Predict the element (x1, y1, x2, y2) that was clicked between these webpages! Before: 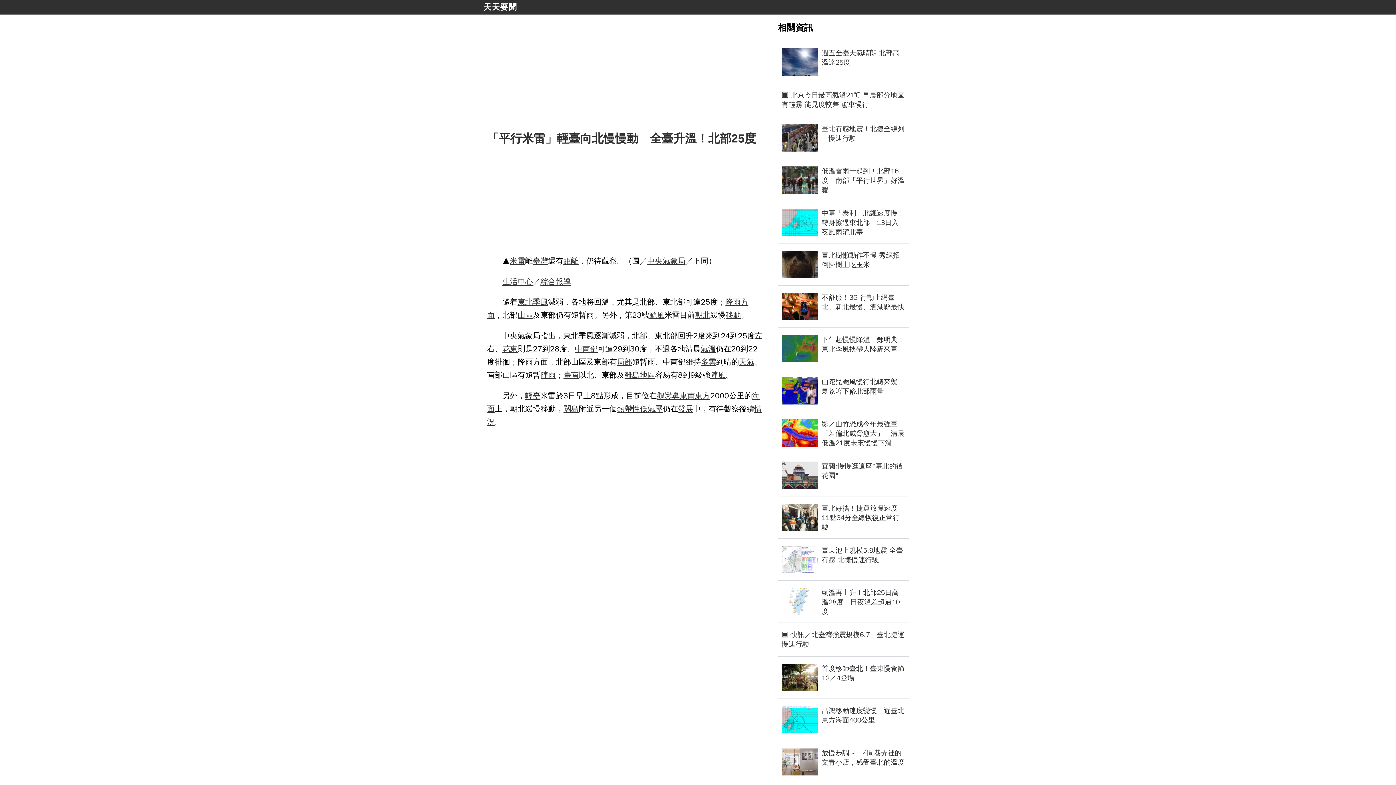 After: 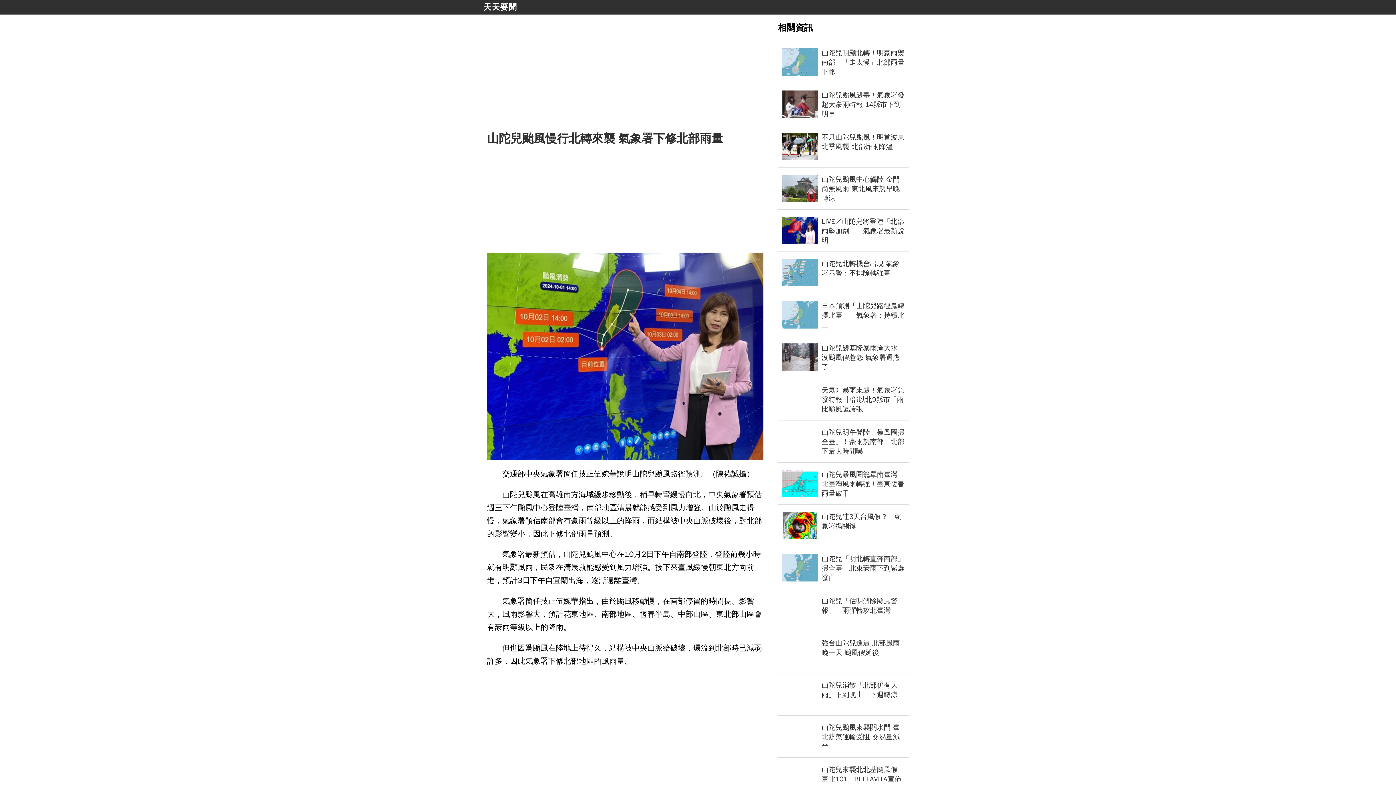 Action: label: 山陀兒颱風慢行北轉來襲 氣象署下修北部雨量 bbox: (781, 377, 905, 404)